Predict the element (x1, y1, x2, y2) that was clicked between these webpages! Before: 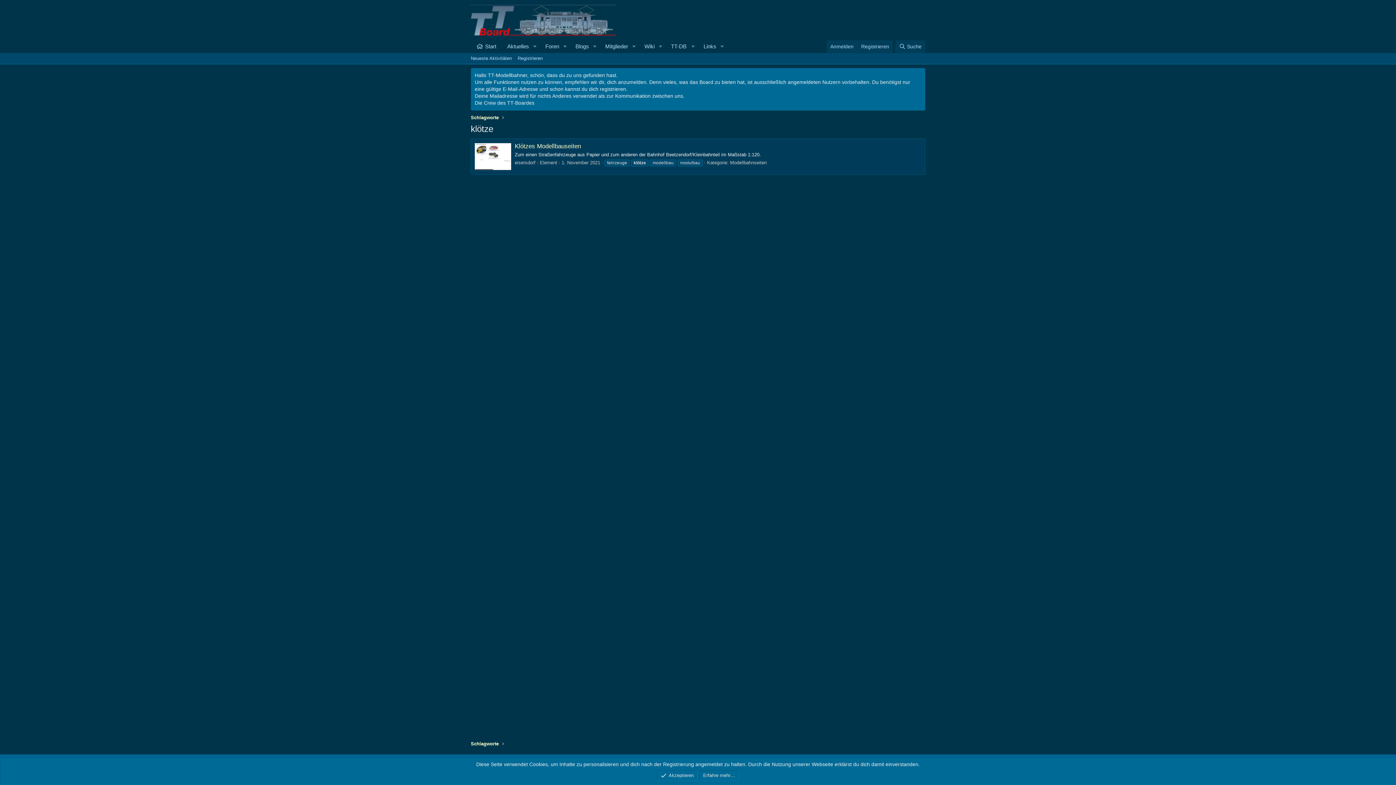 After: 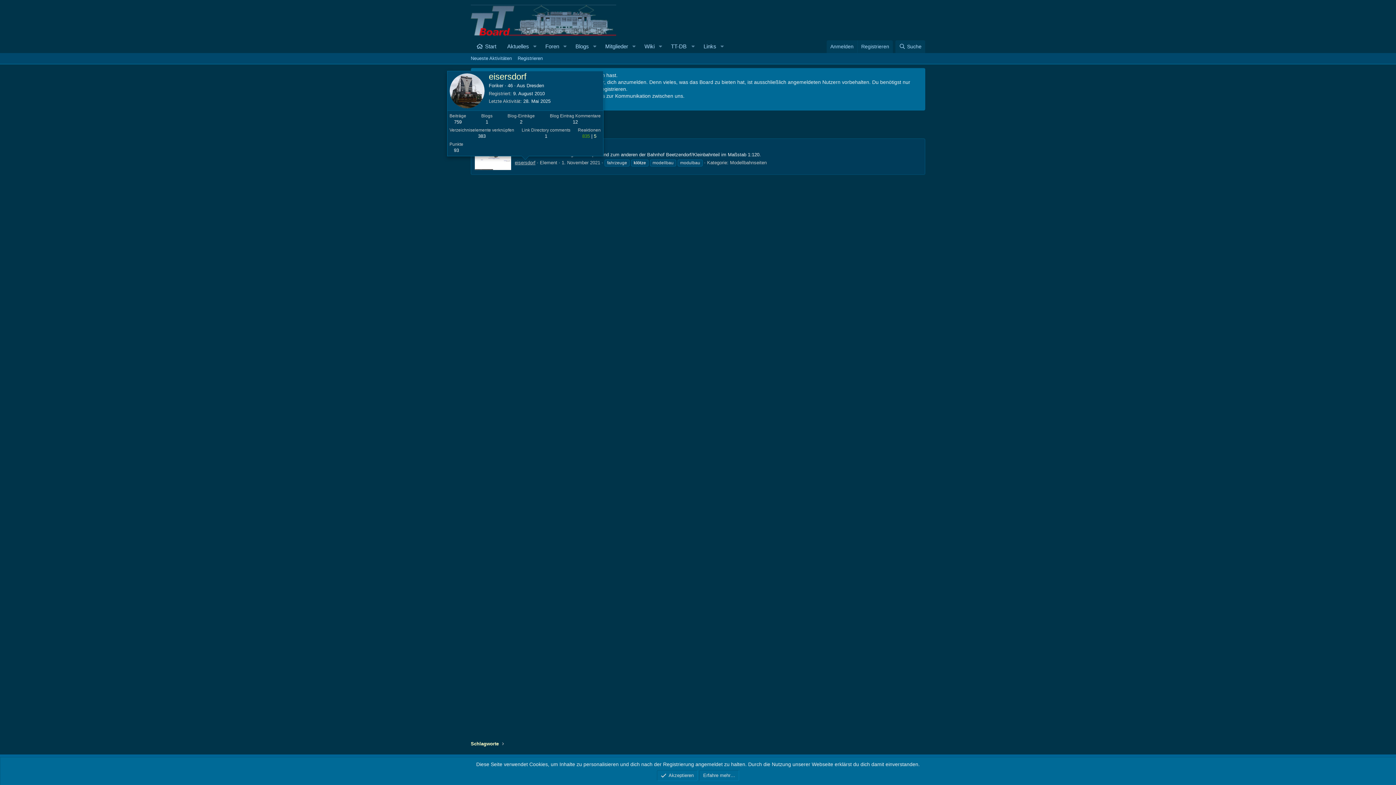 Action: bbox: (514, 159, 535, 165) label: eisersdorf